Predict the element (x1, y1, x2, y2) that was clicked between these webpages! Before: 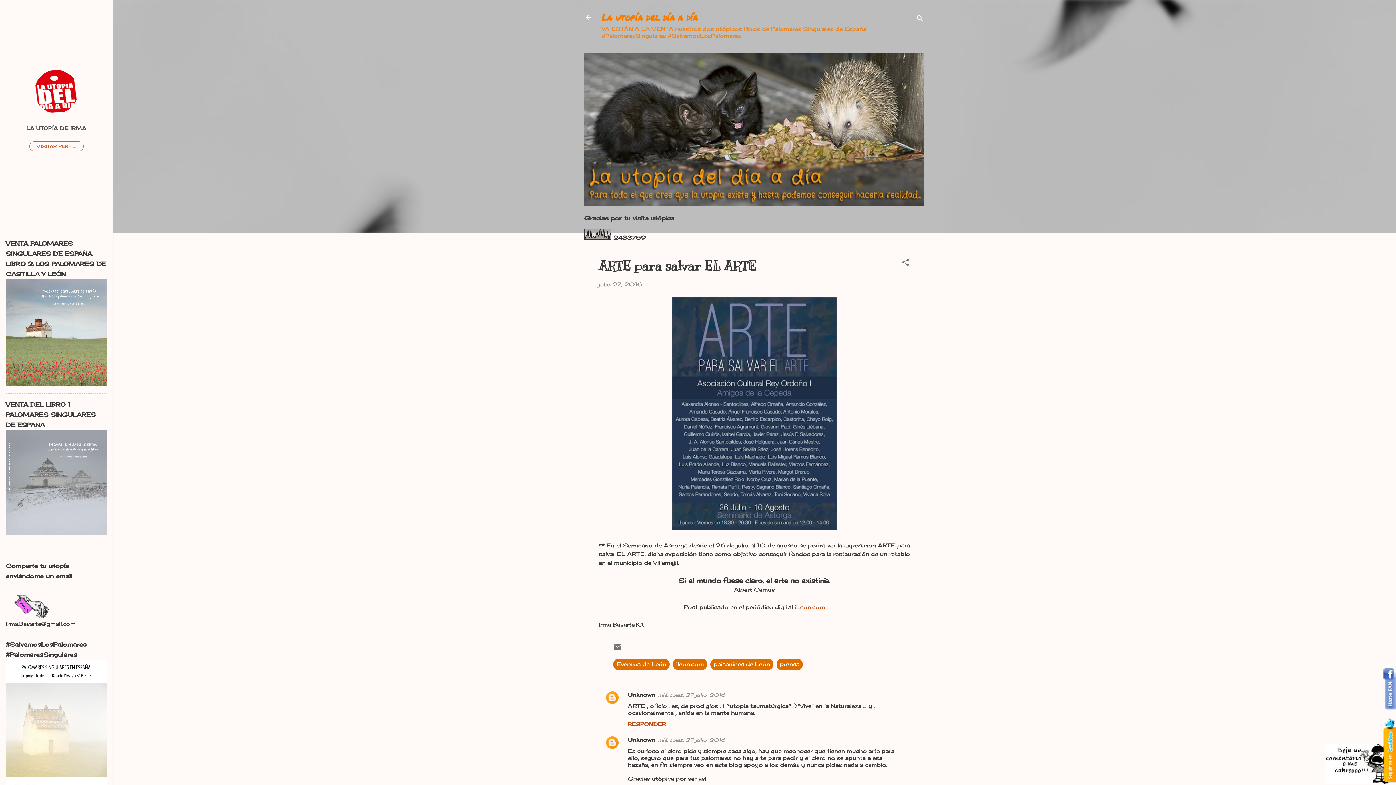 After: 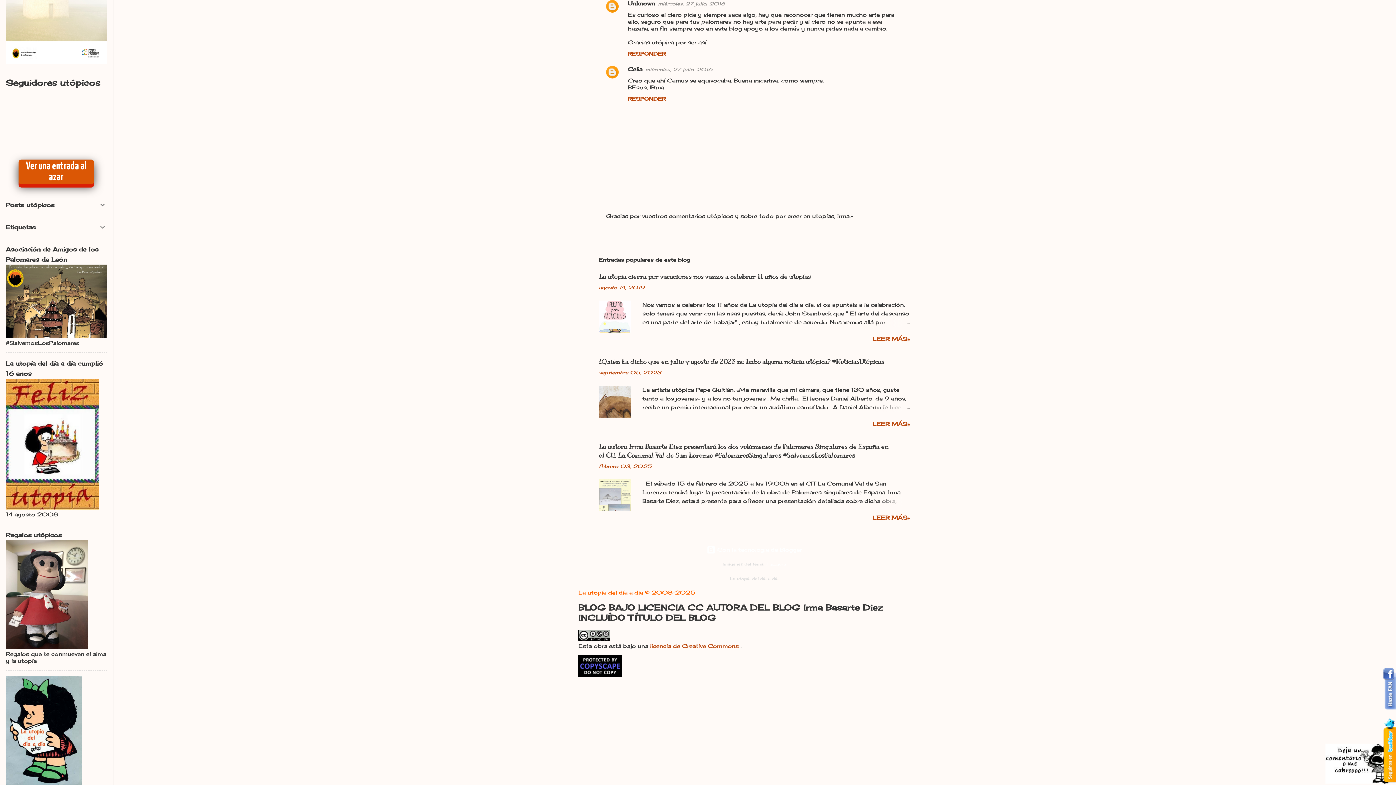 Action: label: miércoles, 27 julio, 2016 bbox: (658, 737, 725, 743)